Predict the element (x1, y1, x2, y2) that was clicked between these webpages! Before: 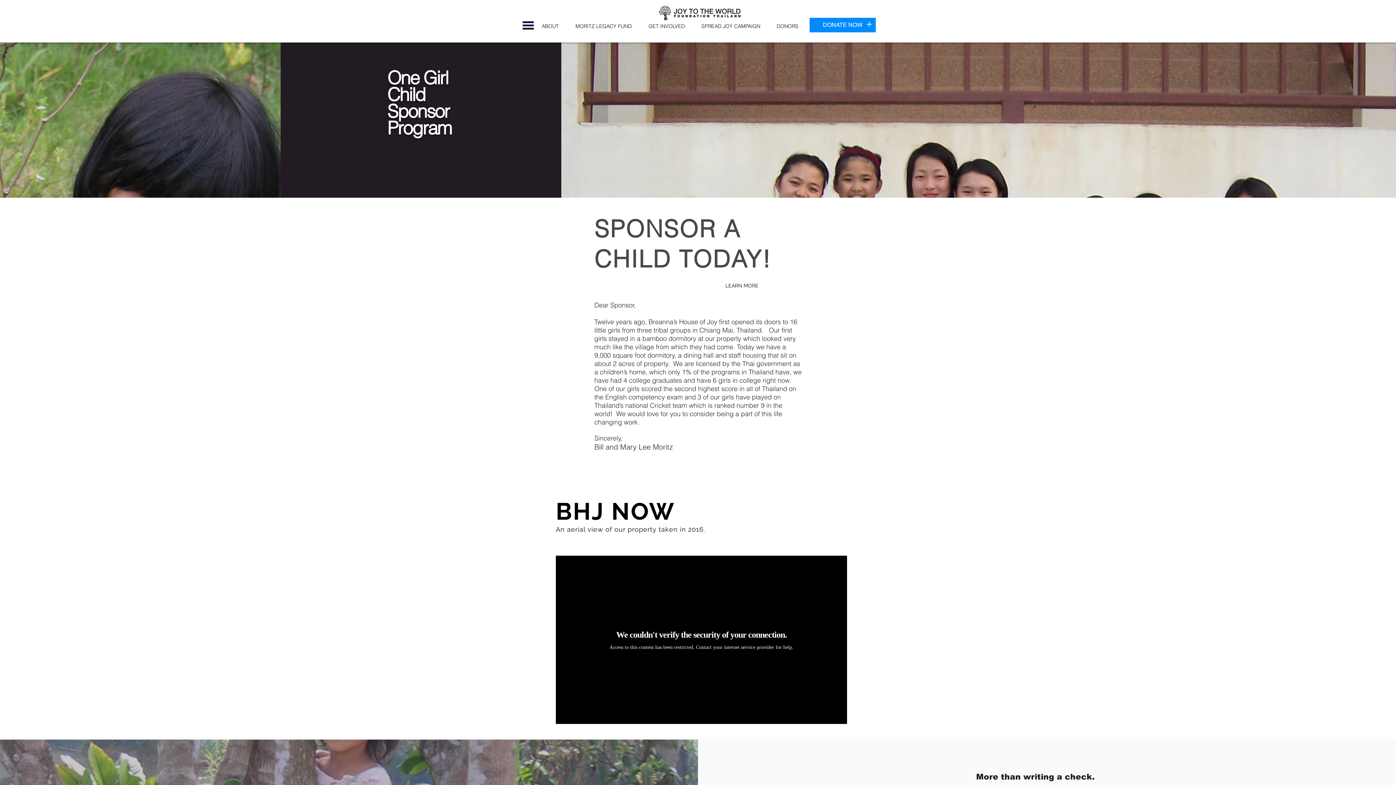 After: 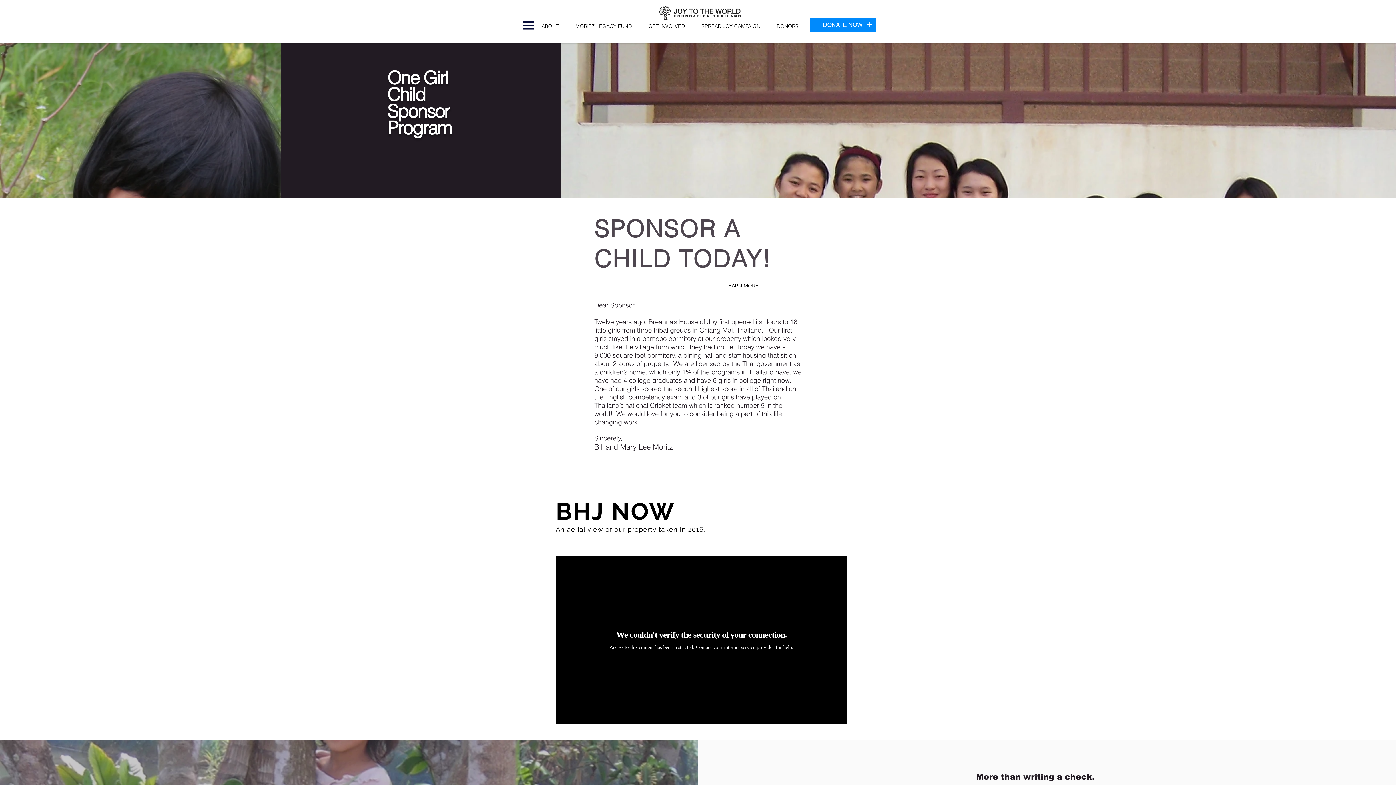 Action: bbox: (768, 17, 806, 35) label: DONORS